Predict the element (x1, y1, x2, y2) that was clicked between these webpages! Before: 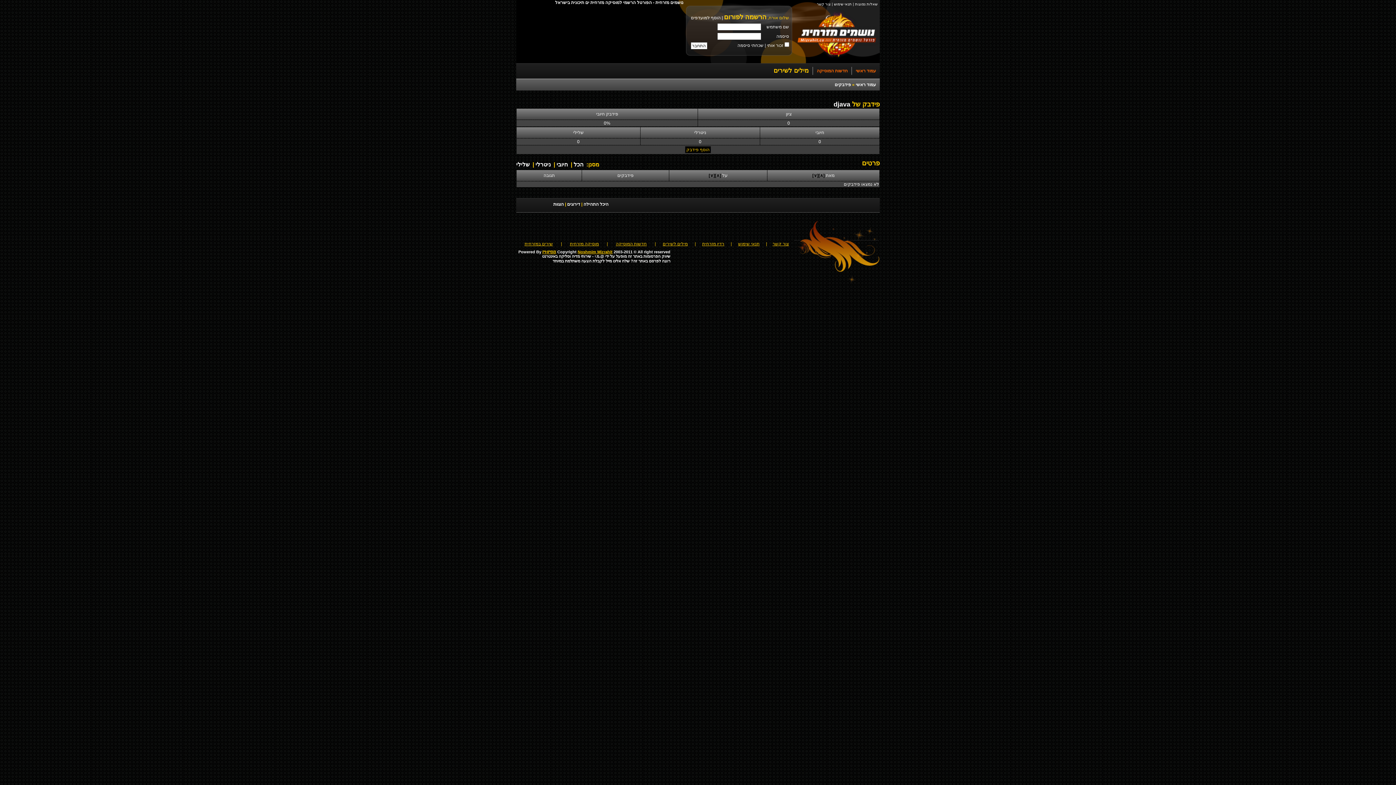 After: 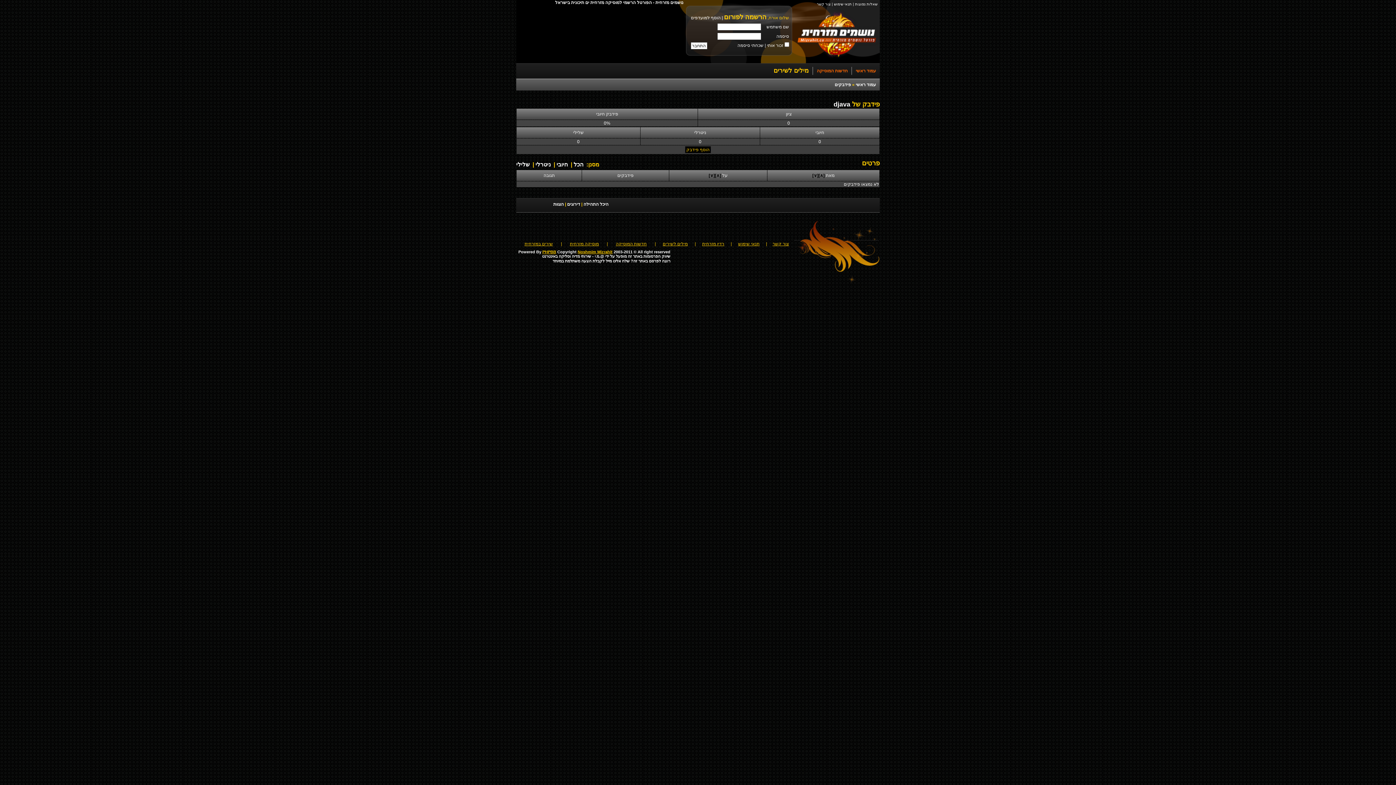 Action: bbox: (772, 241, 789, 246) label: צור קשר